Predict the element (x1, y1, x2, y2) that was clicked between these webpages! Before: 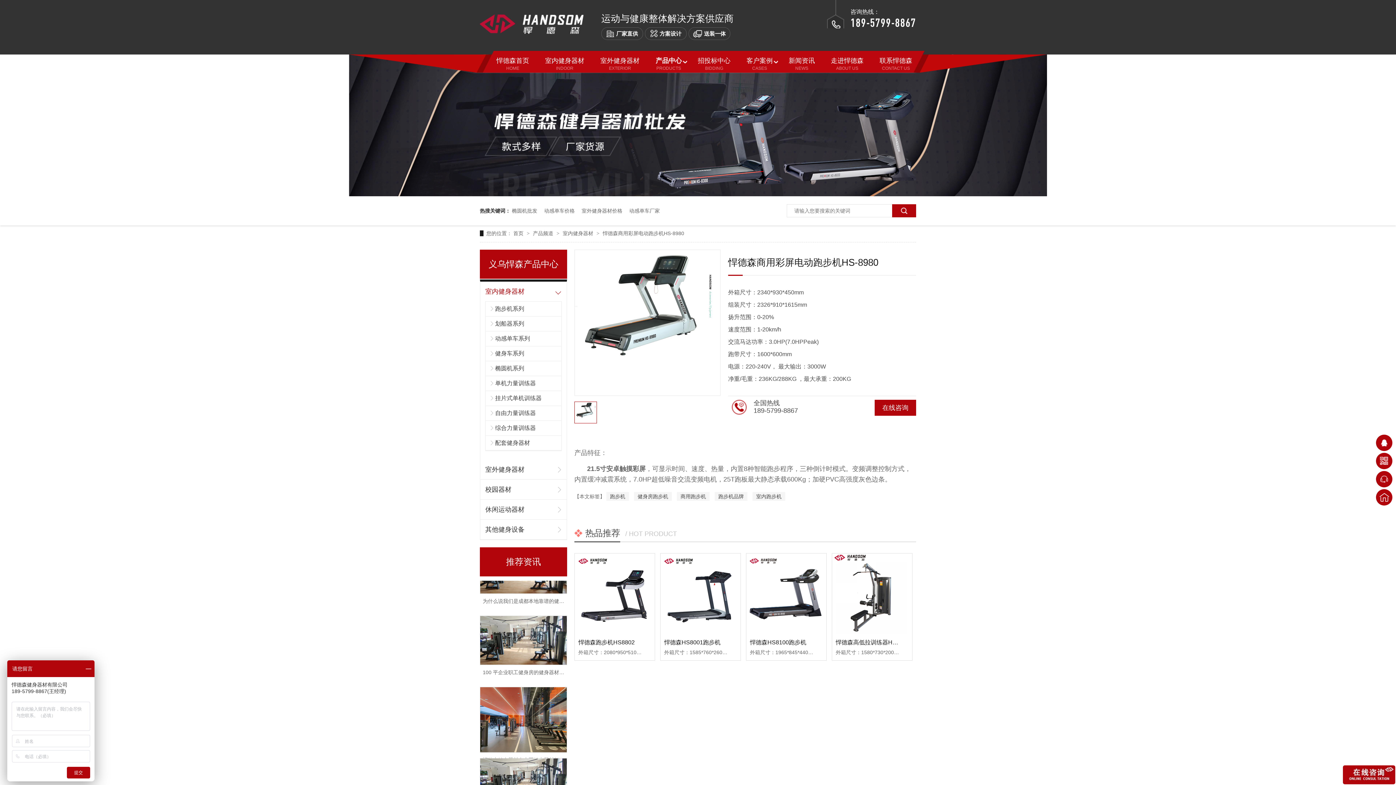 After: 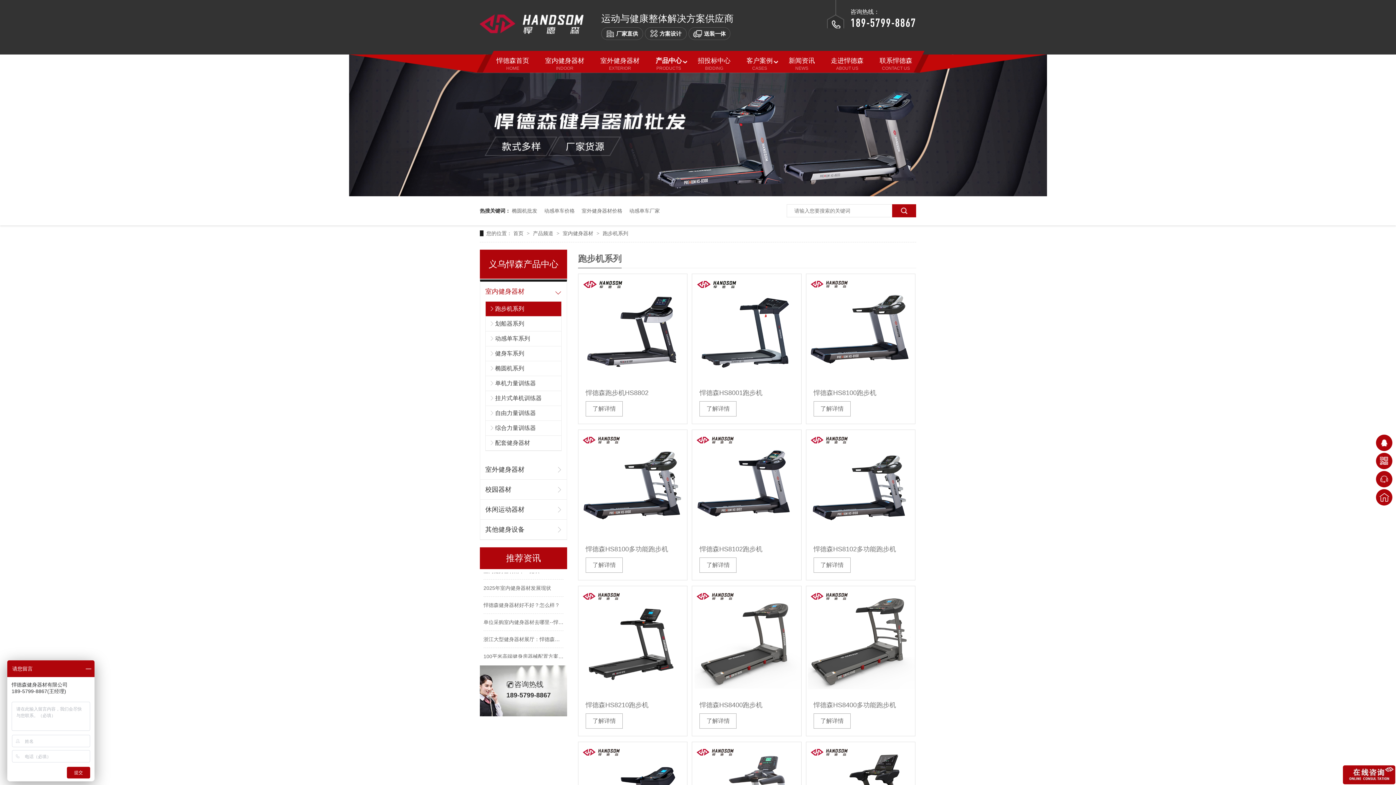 Action: bbox: (349, 191, 1047, 197)